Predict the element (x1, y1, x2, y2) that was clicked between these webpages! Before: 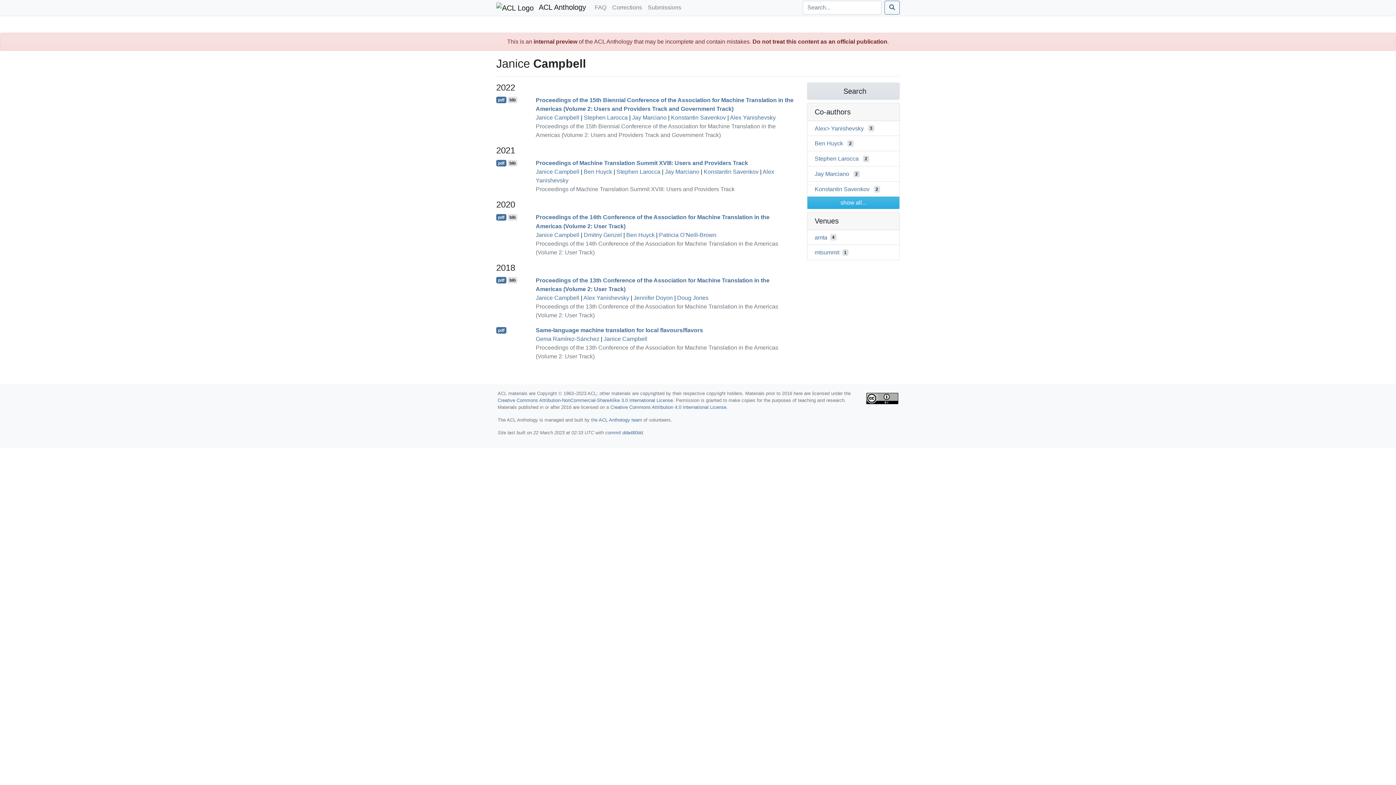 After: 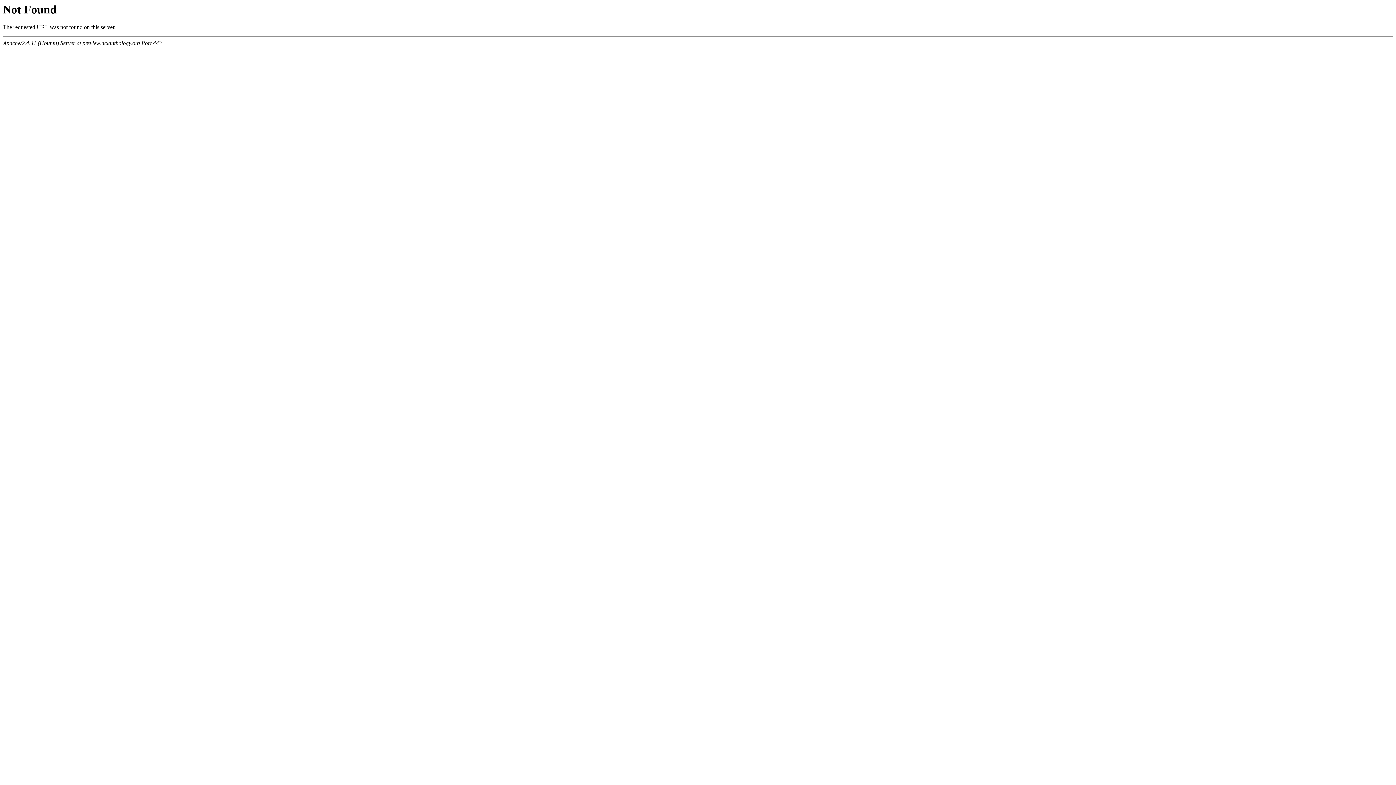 Action: bbox: (507, 277, 517, 283) label: bib